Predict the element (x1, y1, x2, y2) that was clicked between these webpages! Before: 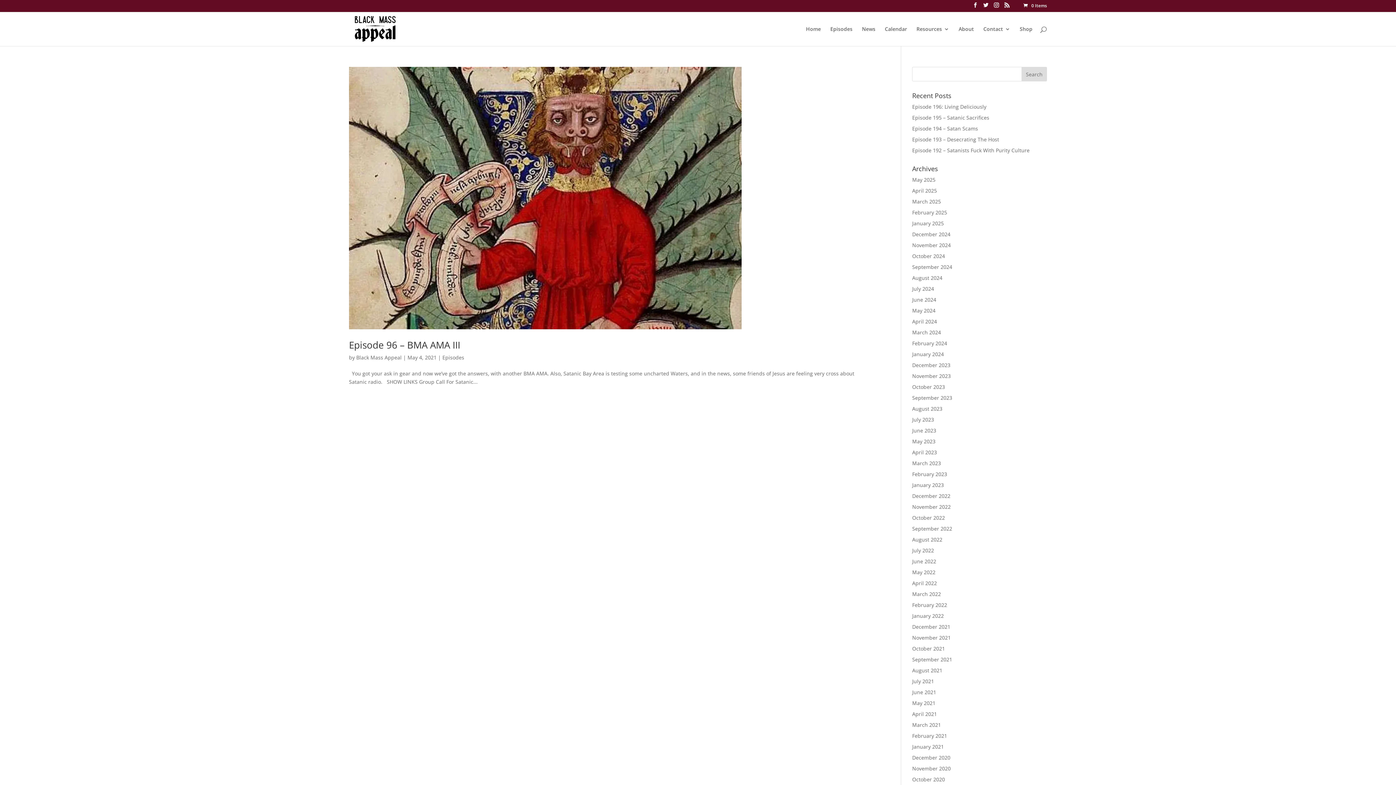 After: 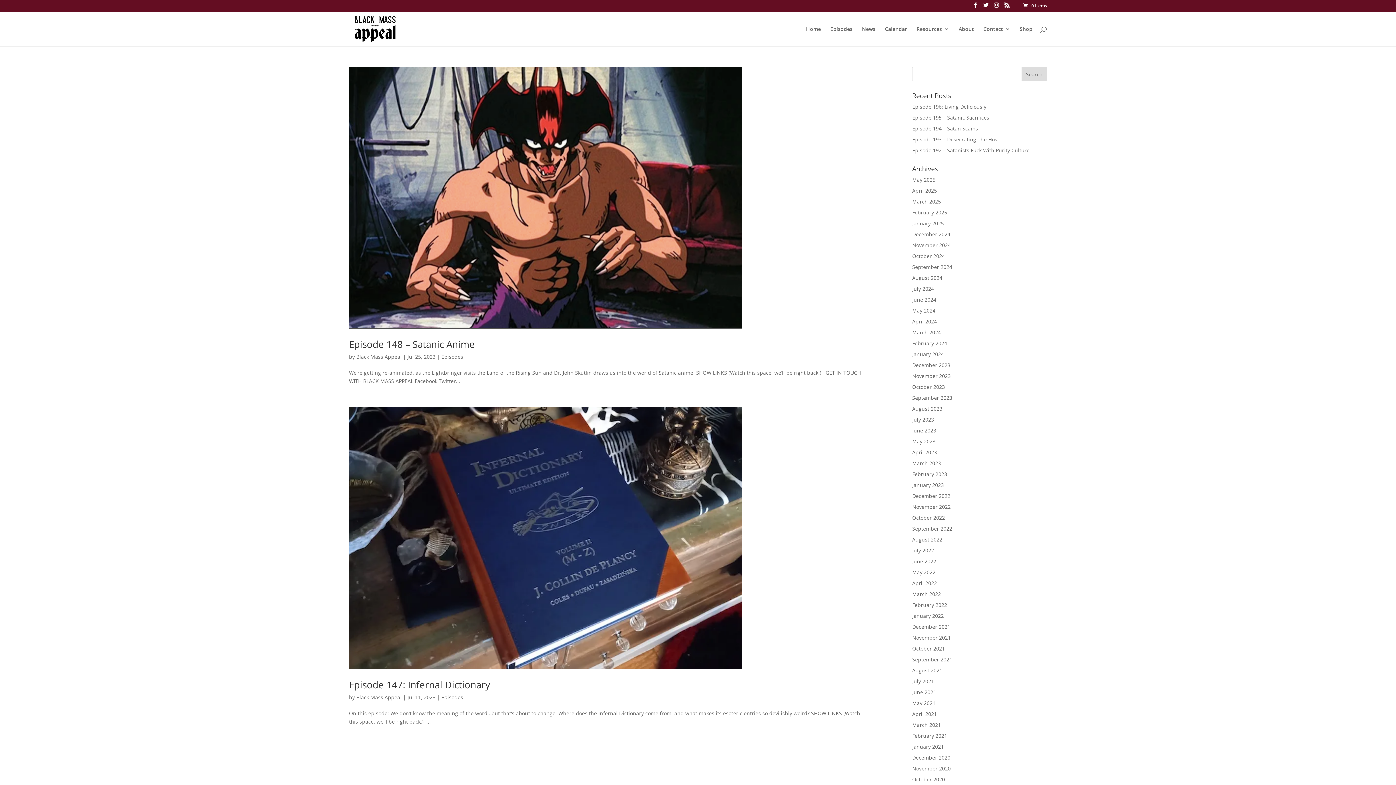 Action: label: July 2023 bbox: (912, 416, 934, 423)